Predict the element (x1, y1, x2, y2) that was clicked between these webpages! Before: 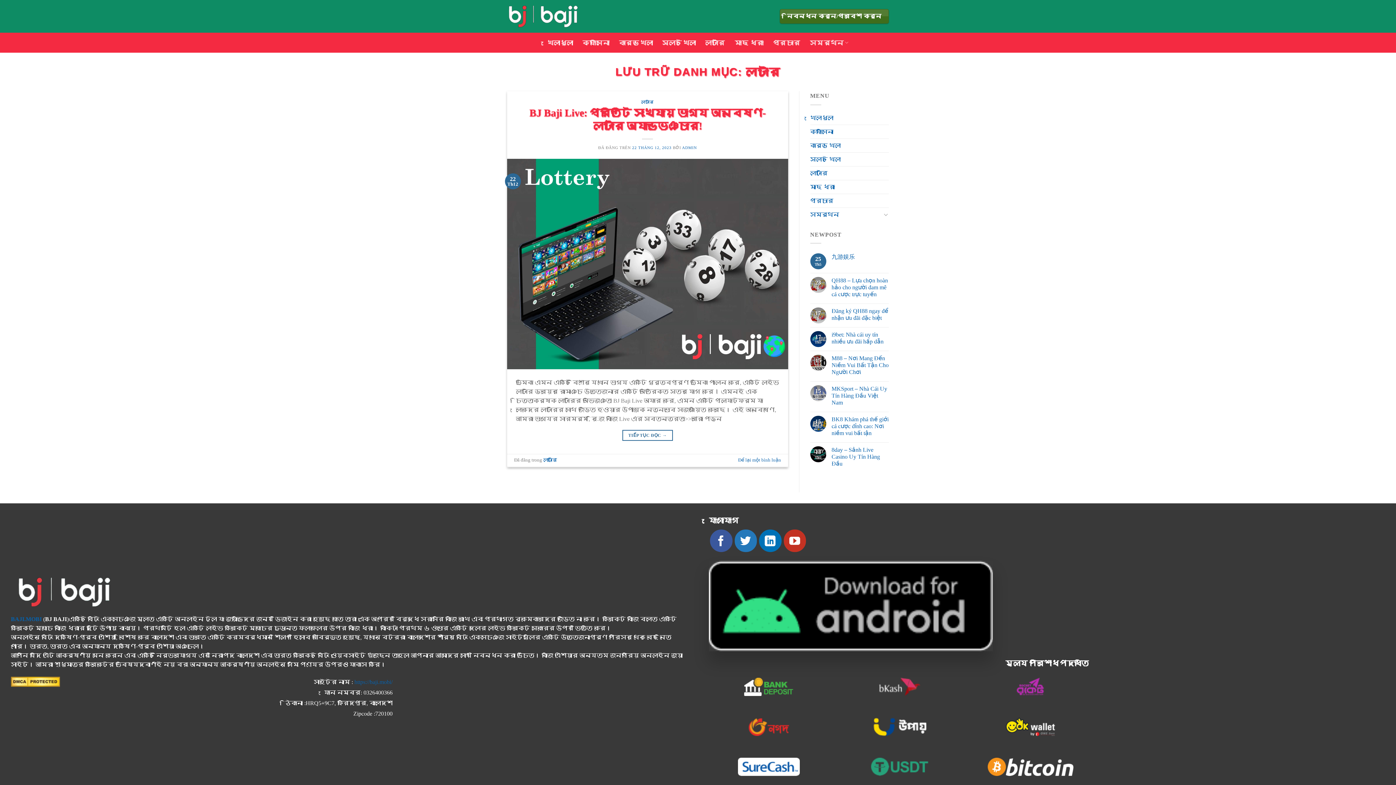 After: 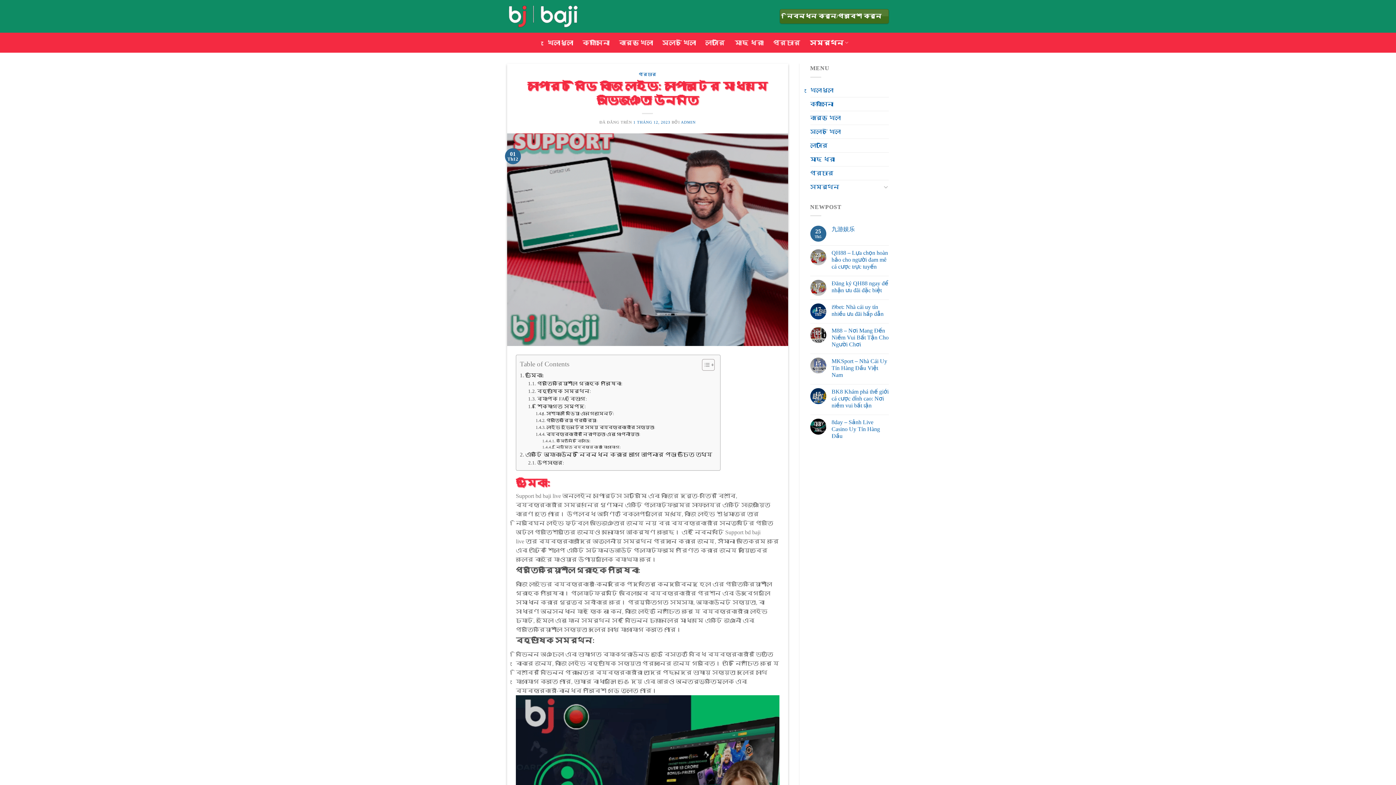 Action: bbox: (810, 207, 881, 221) label: সমর্থন